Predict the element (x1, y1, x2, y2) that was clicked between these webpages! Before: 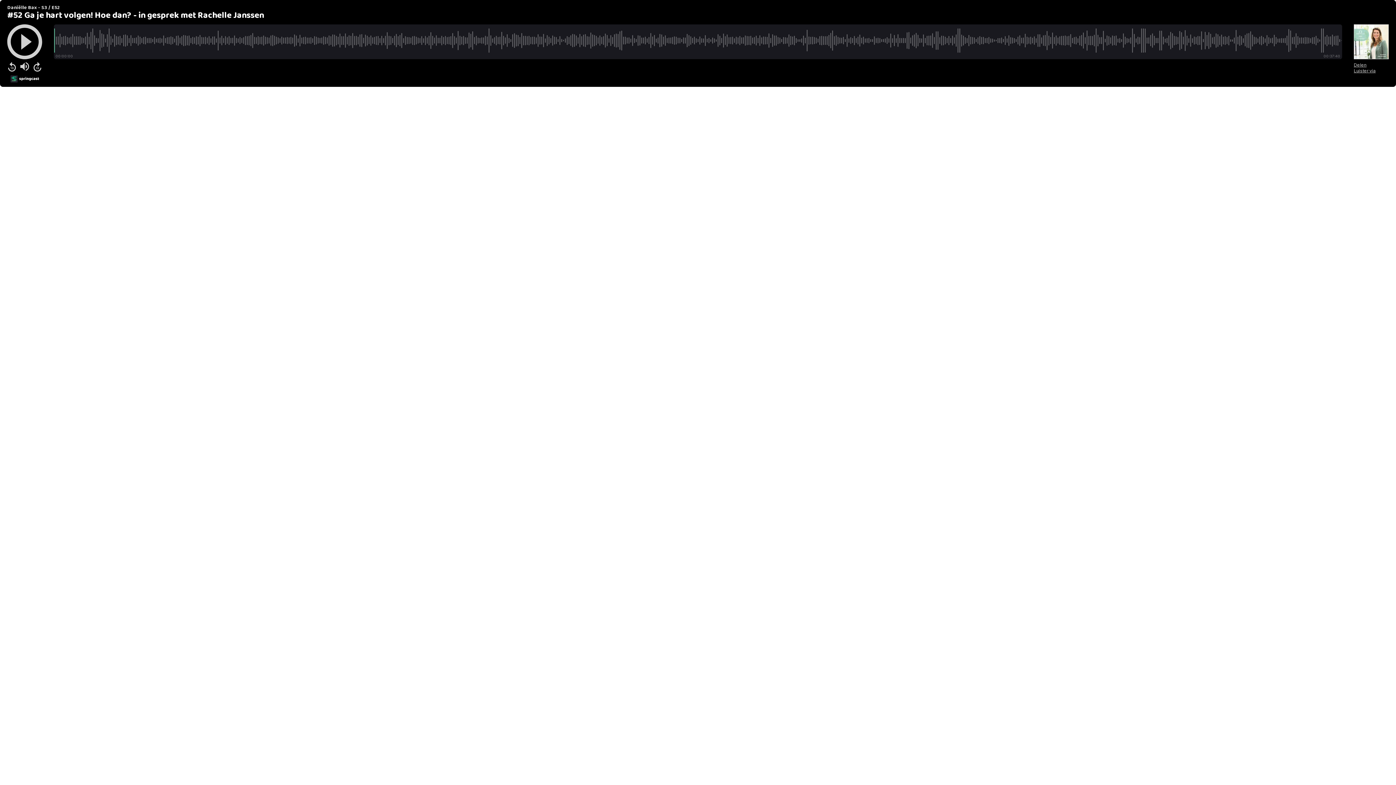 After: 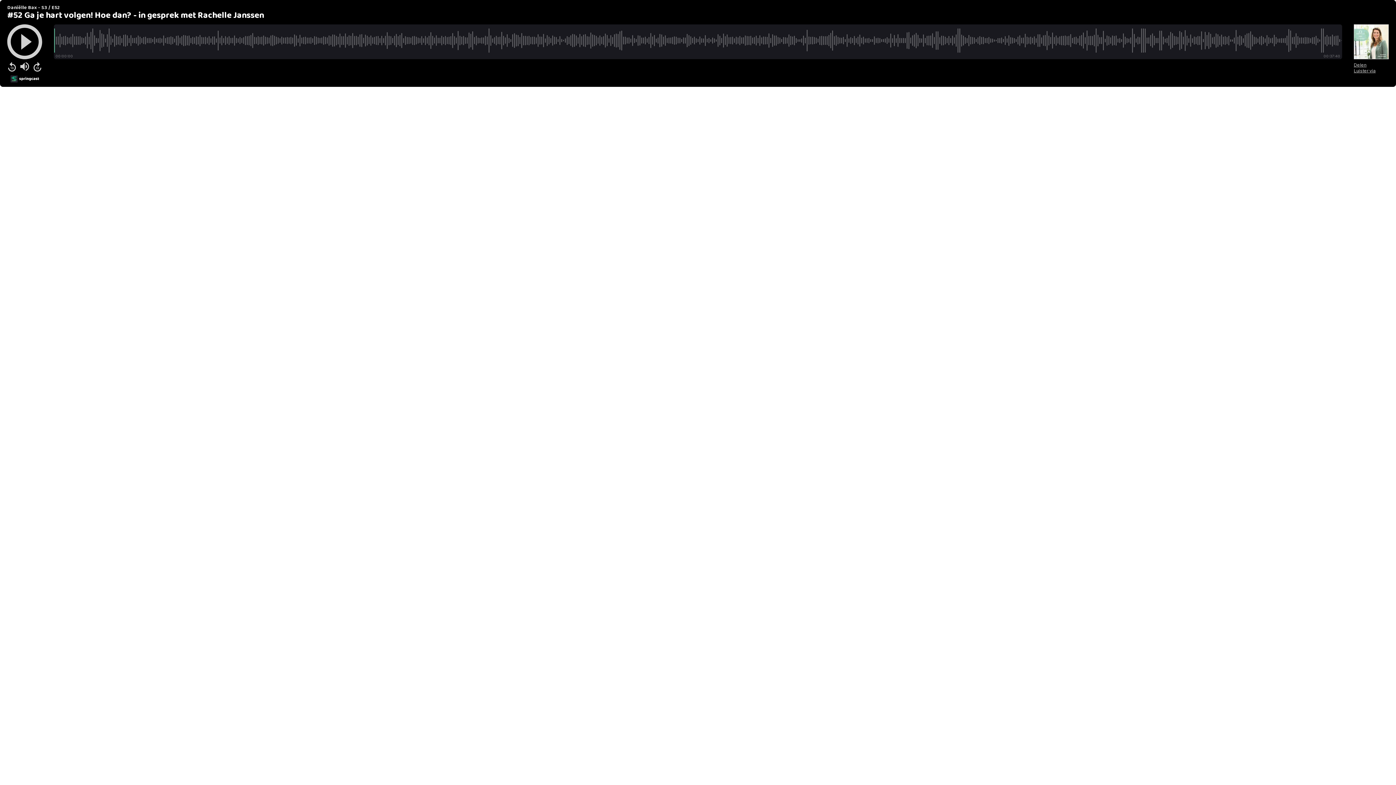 Action: label: Springcast Logo bbox: (7, 75, 42, 82)